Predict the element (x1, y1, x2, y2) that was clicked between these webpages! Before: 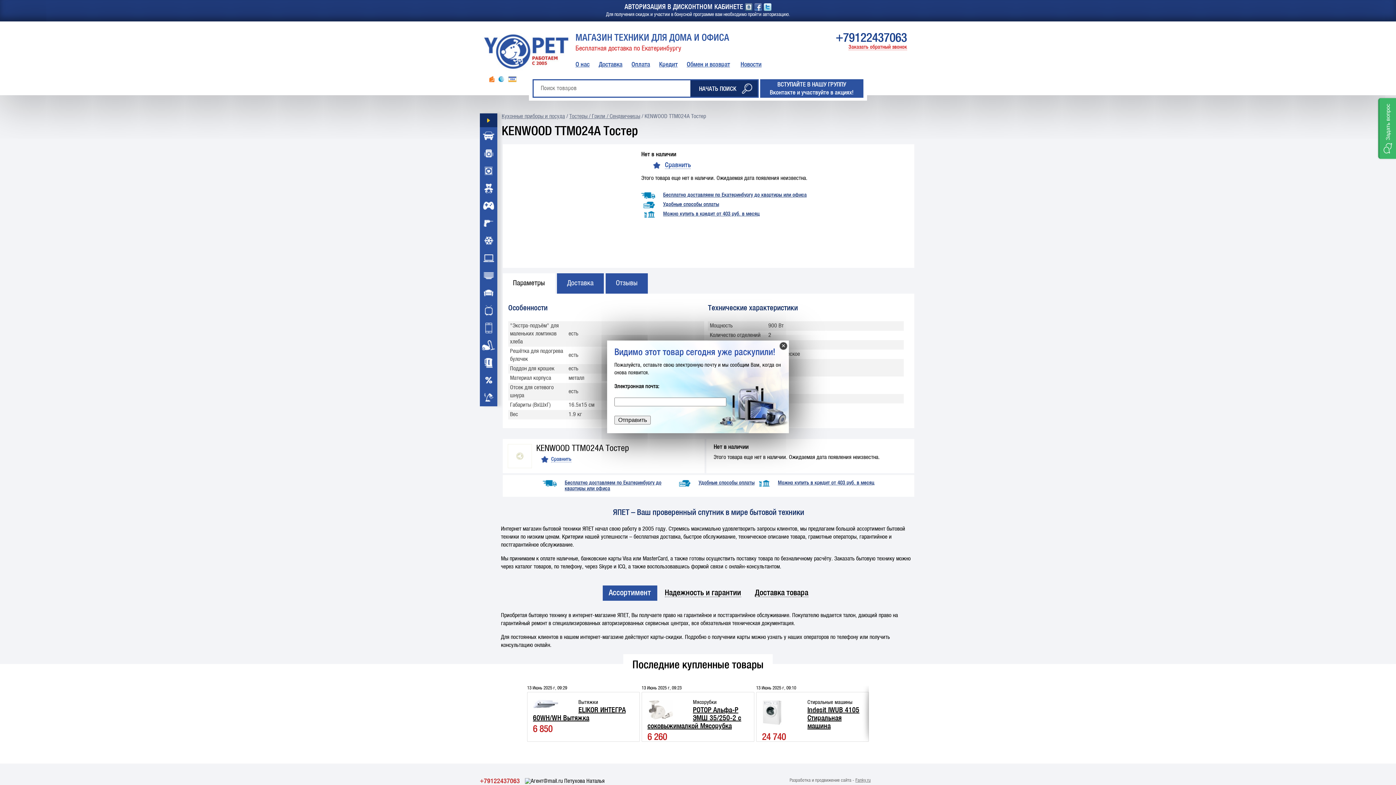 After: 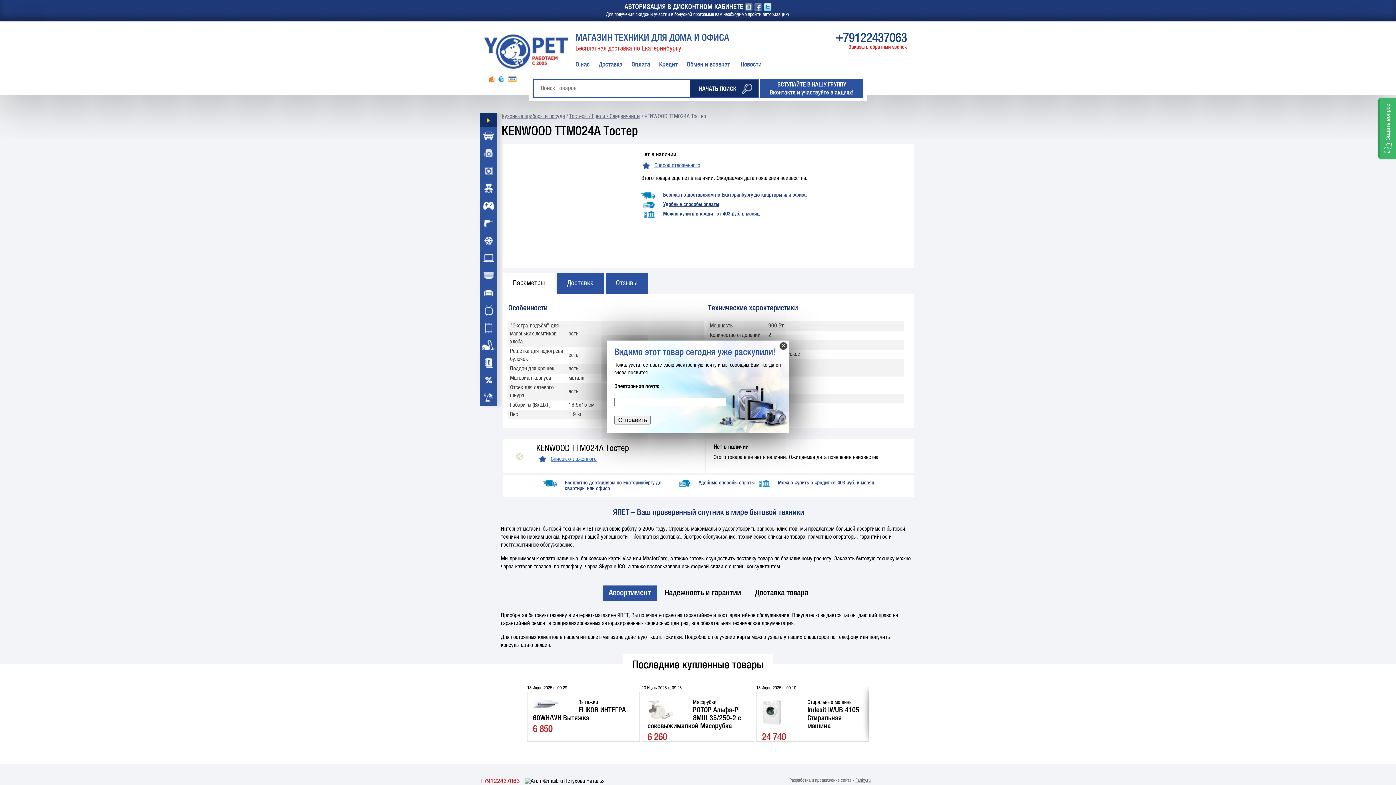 Action: label: Сравнить bbox: (541, 456, 571, 462)